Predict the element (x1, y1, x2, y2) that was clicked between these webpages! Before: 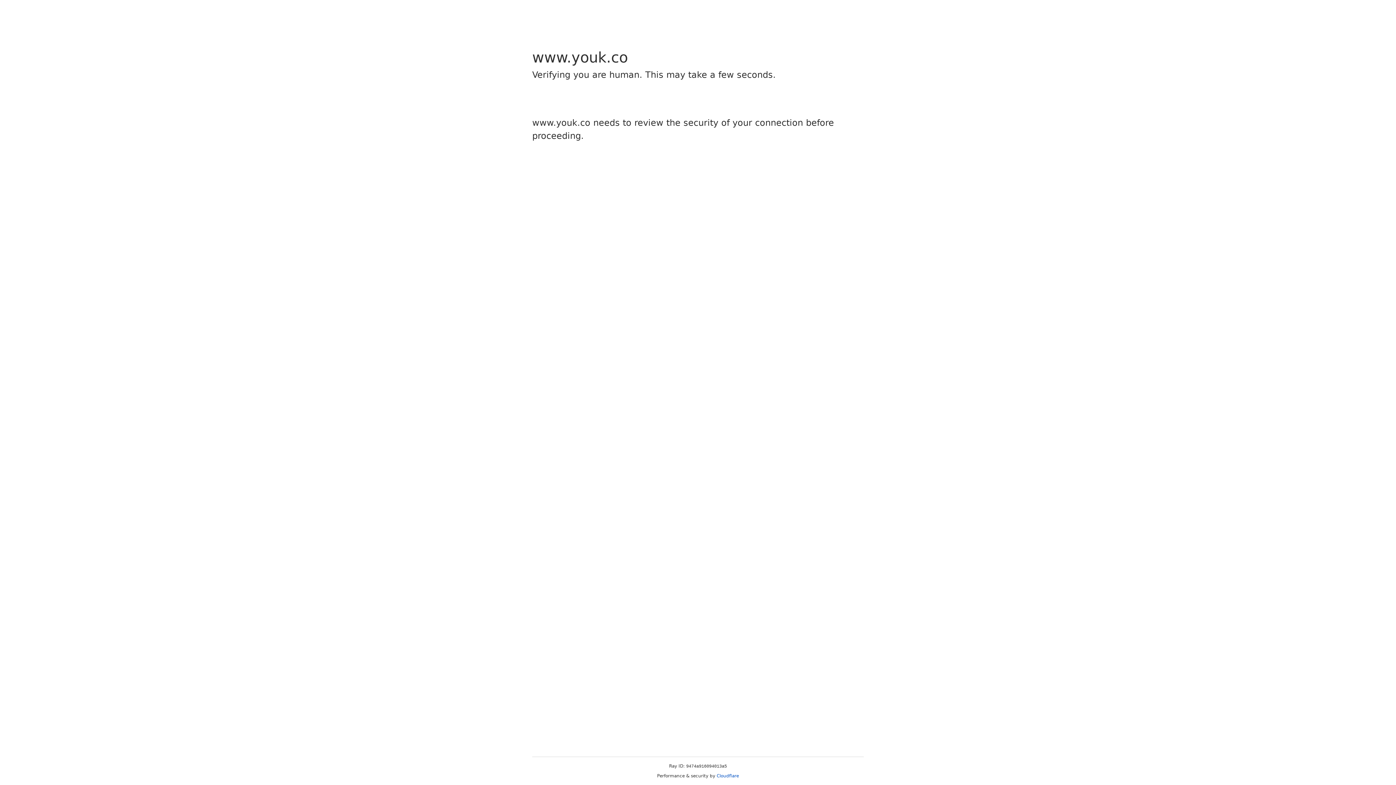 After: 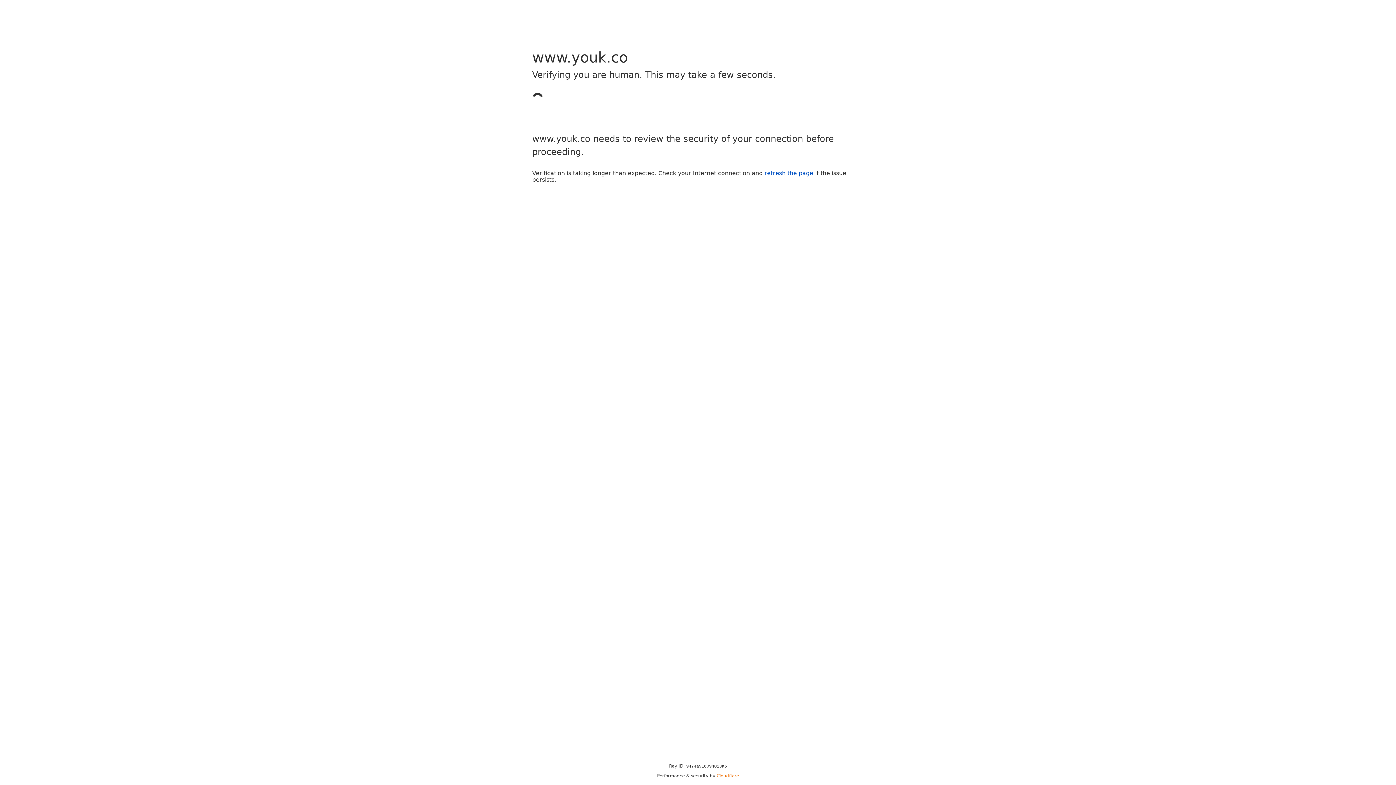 Action: label: Cloudflare bbox: (716, 773, 739, 778)